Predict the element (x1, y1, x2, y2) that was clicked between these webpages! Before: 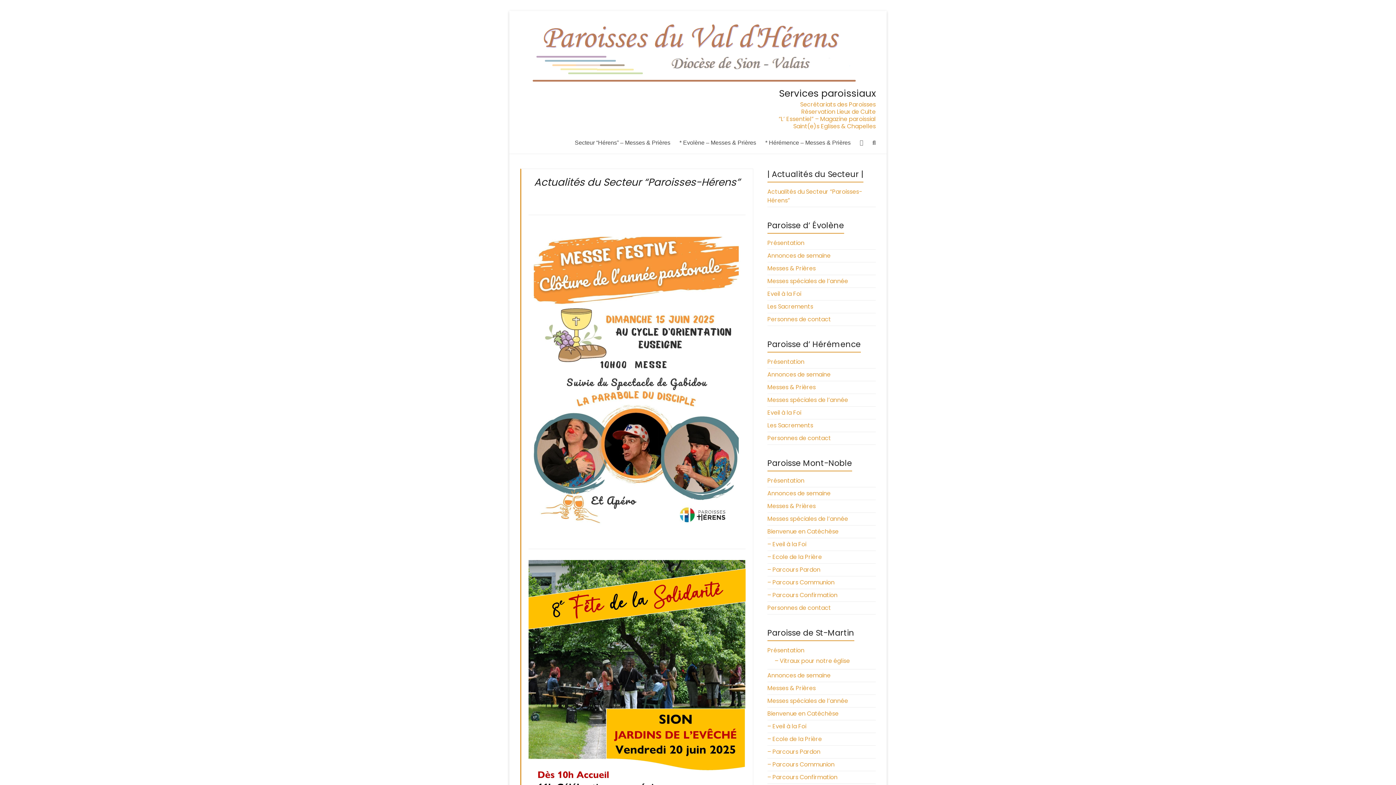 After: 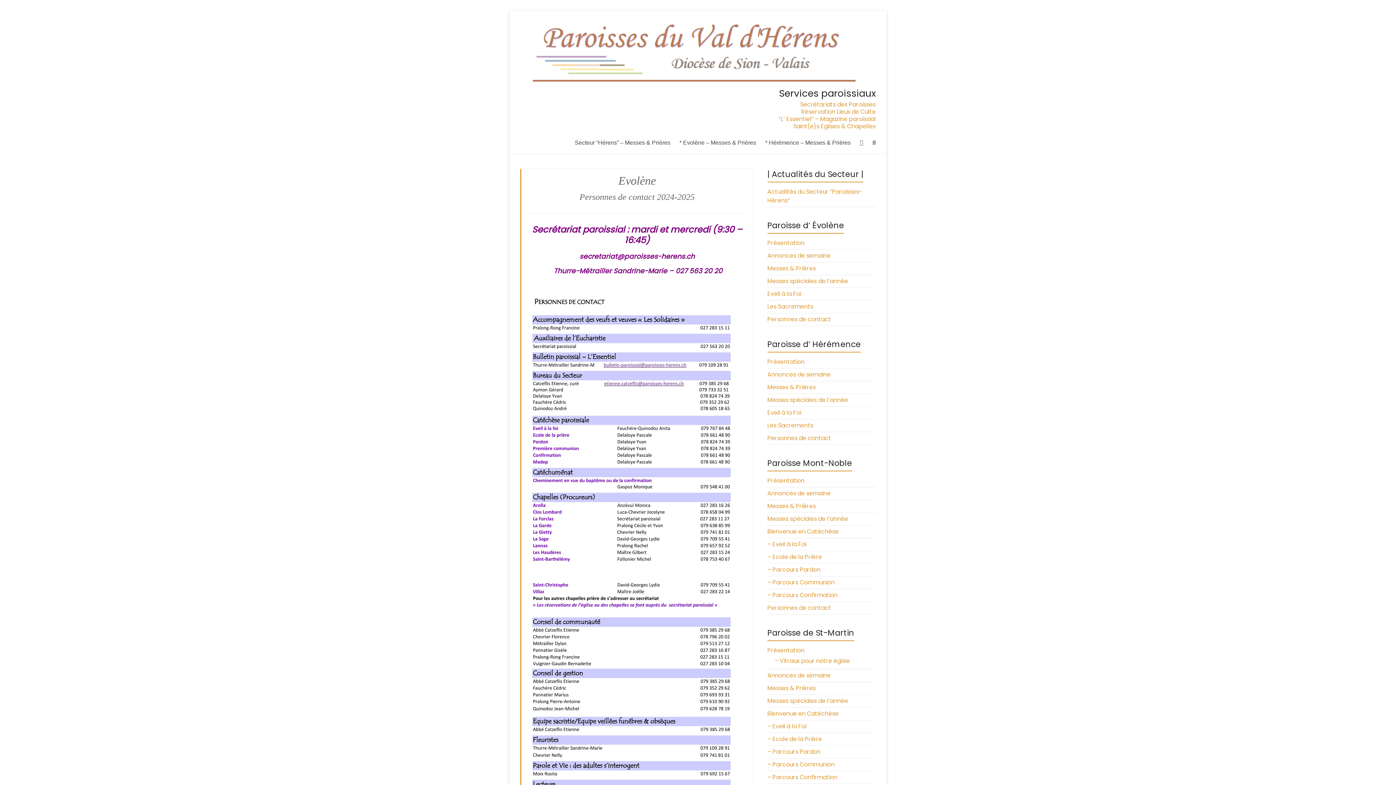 Action: bbox: (767, 315, 831, 323) label: Personnes de contact